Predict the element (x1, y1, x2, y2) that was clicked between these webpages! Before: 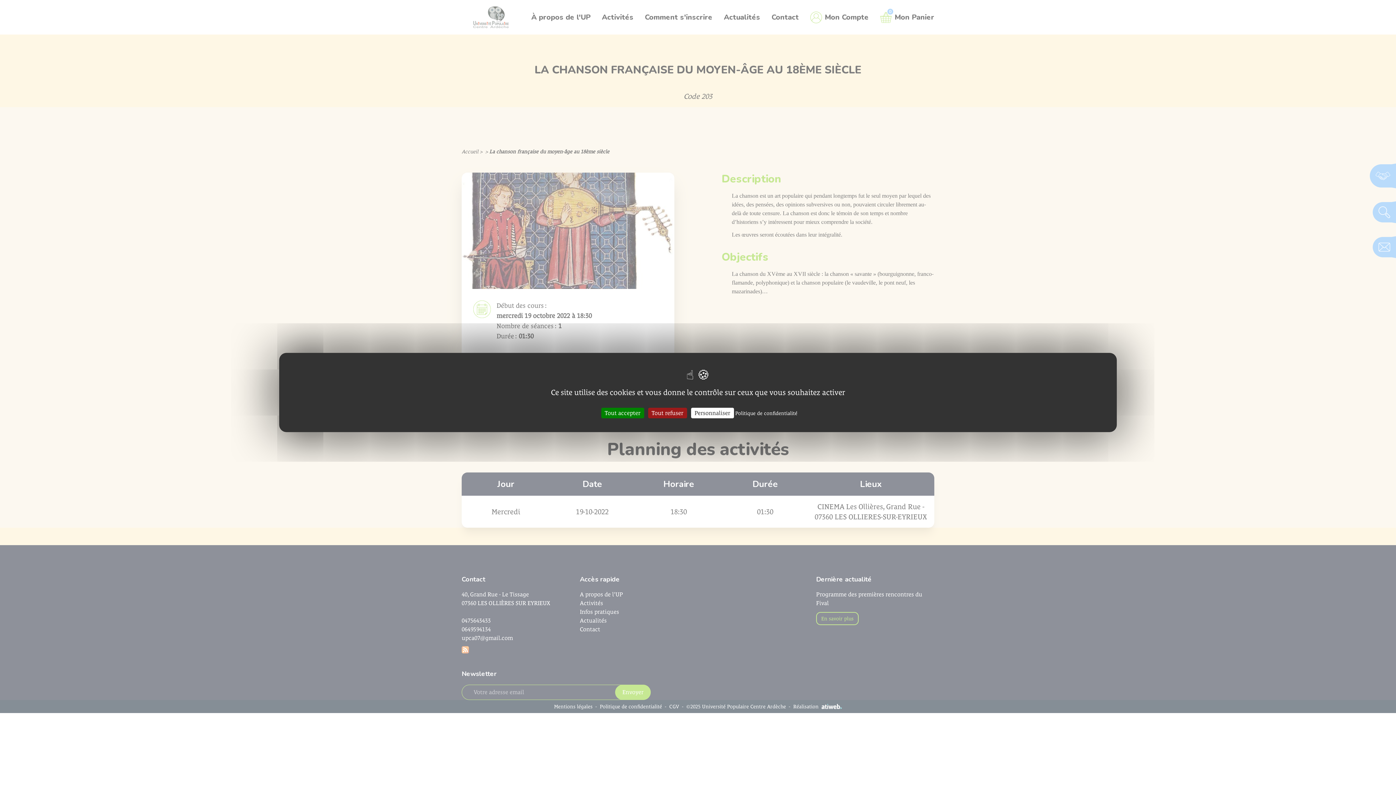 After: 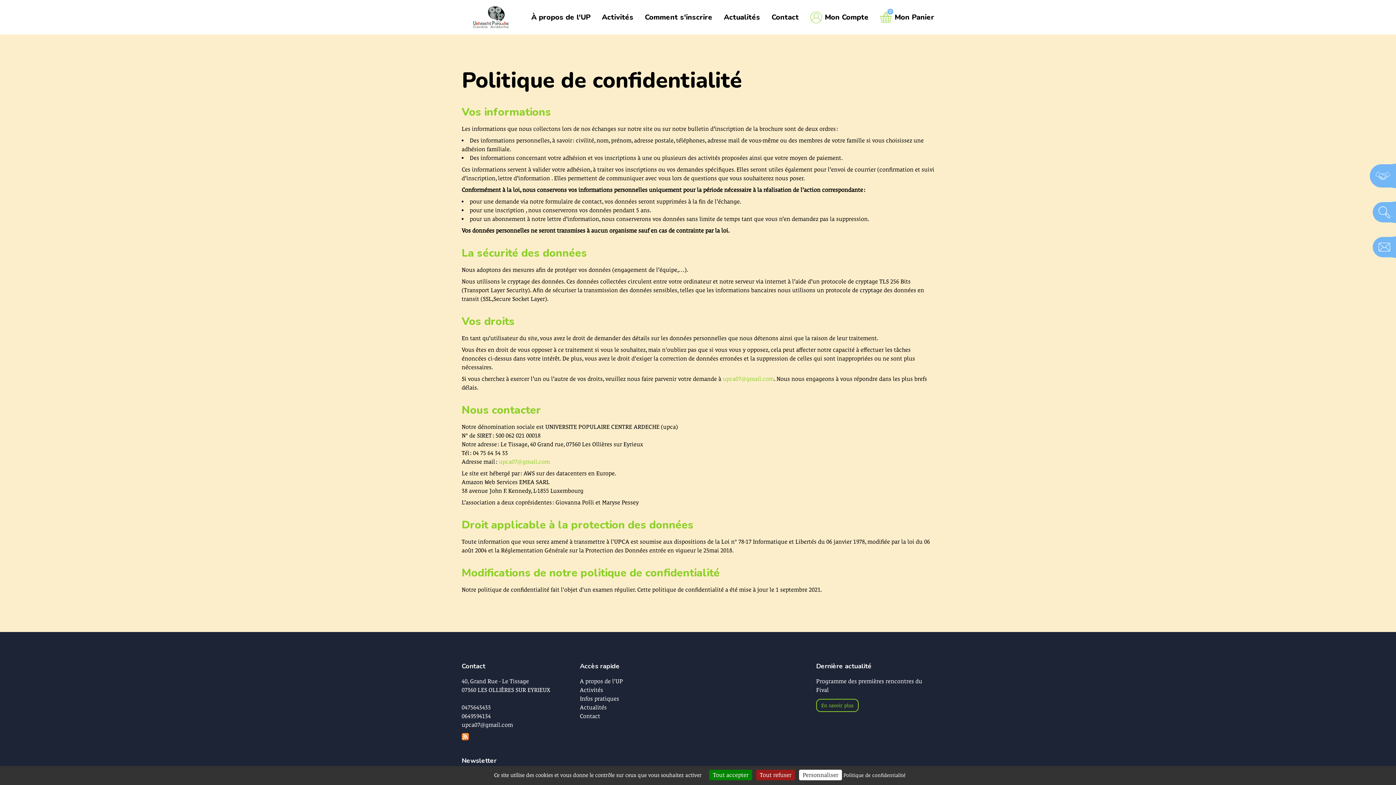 Action: bbox: (735, 410, 797, 416) label: Politique de confidentialité